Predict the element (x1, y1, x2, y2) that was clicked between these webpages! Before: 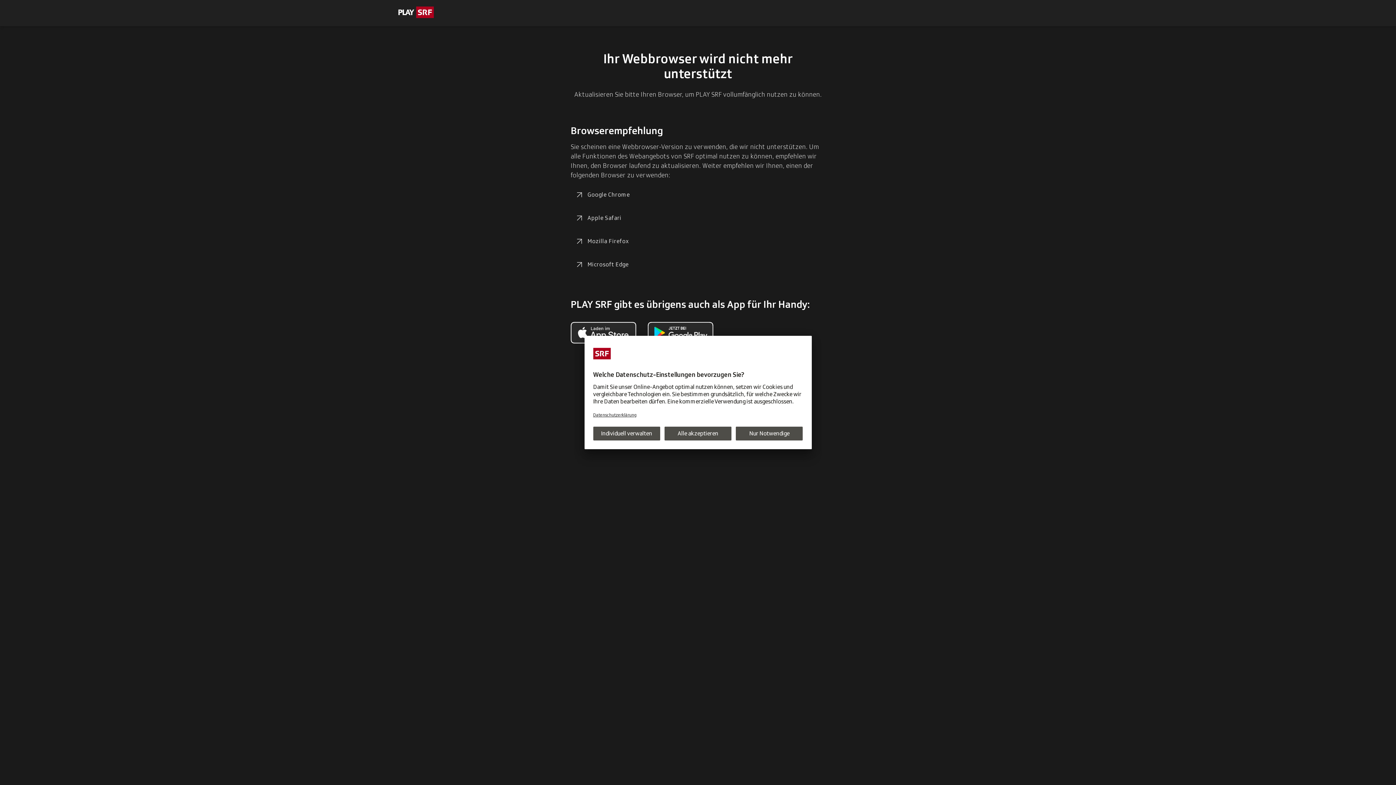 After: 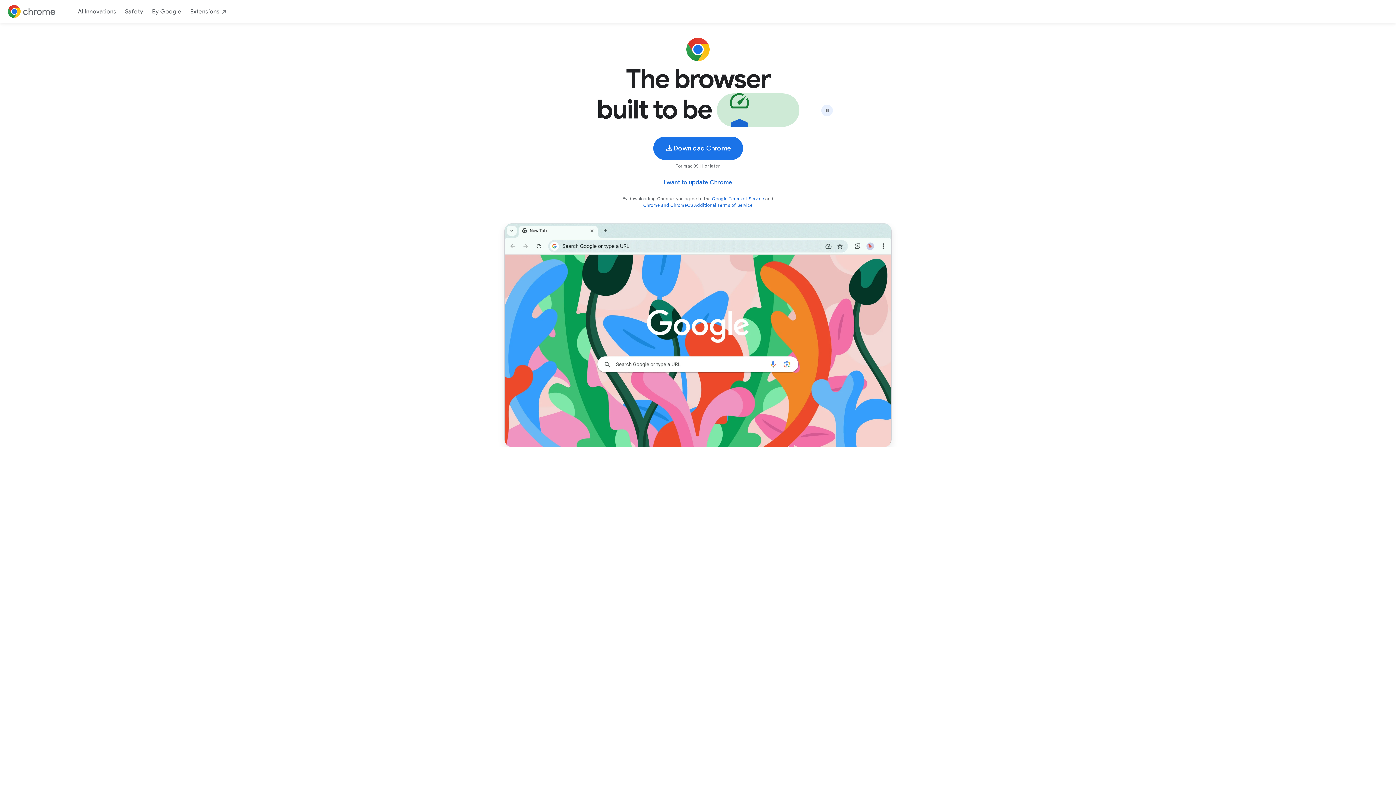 Action: bbox: (570, 186, 634, 203) label: Google Chrome